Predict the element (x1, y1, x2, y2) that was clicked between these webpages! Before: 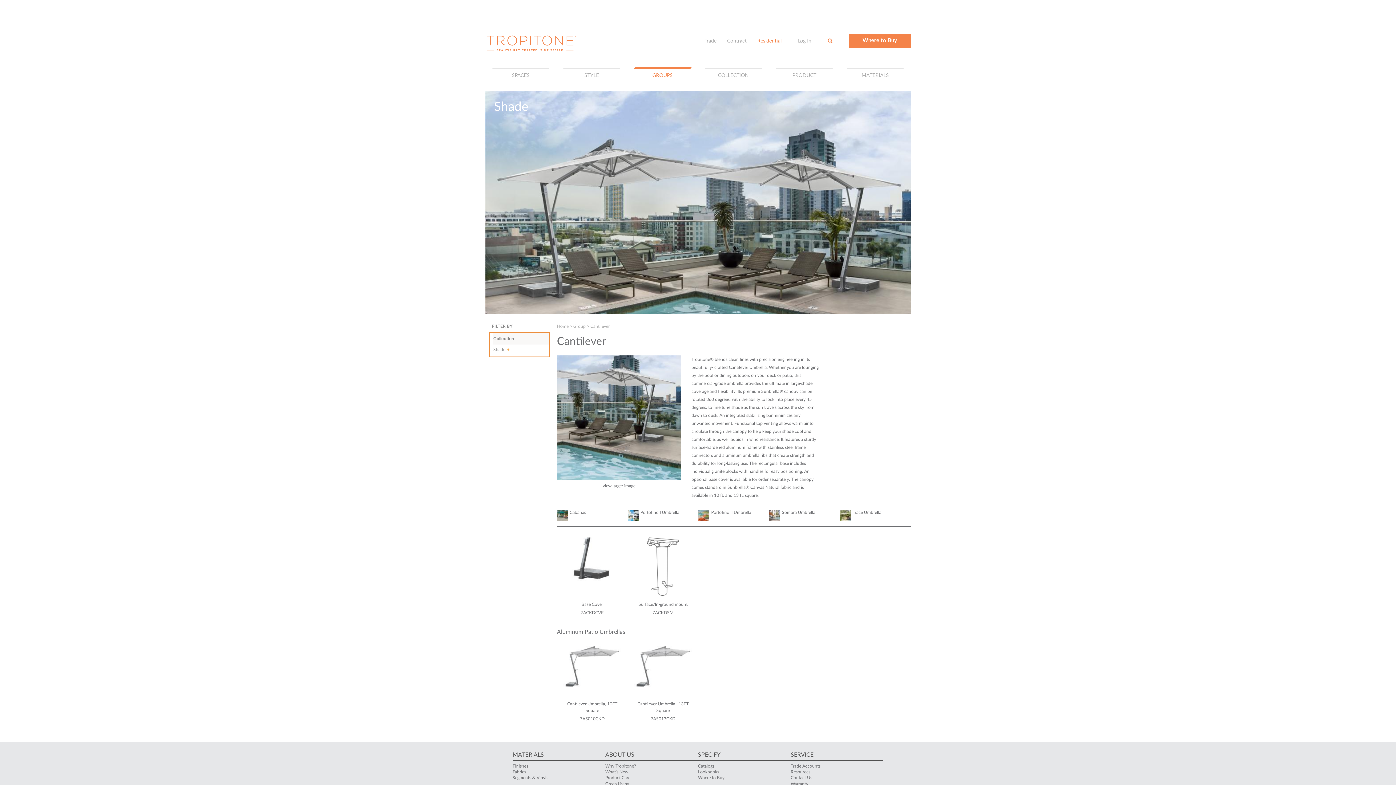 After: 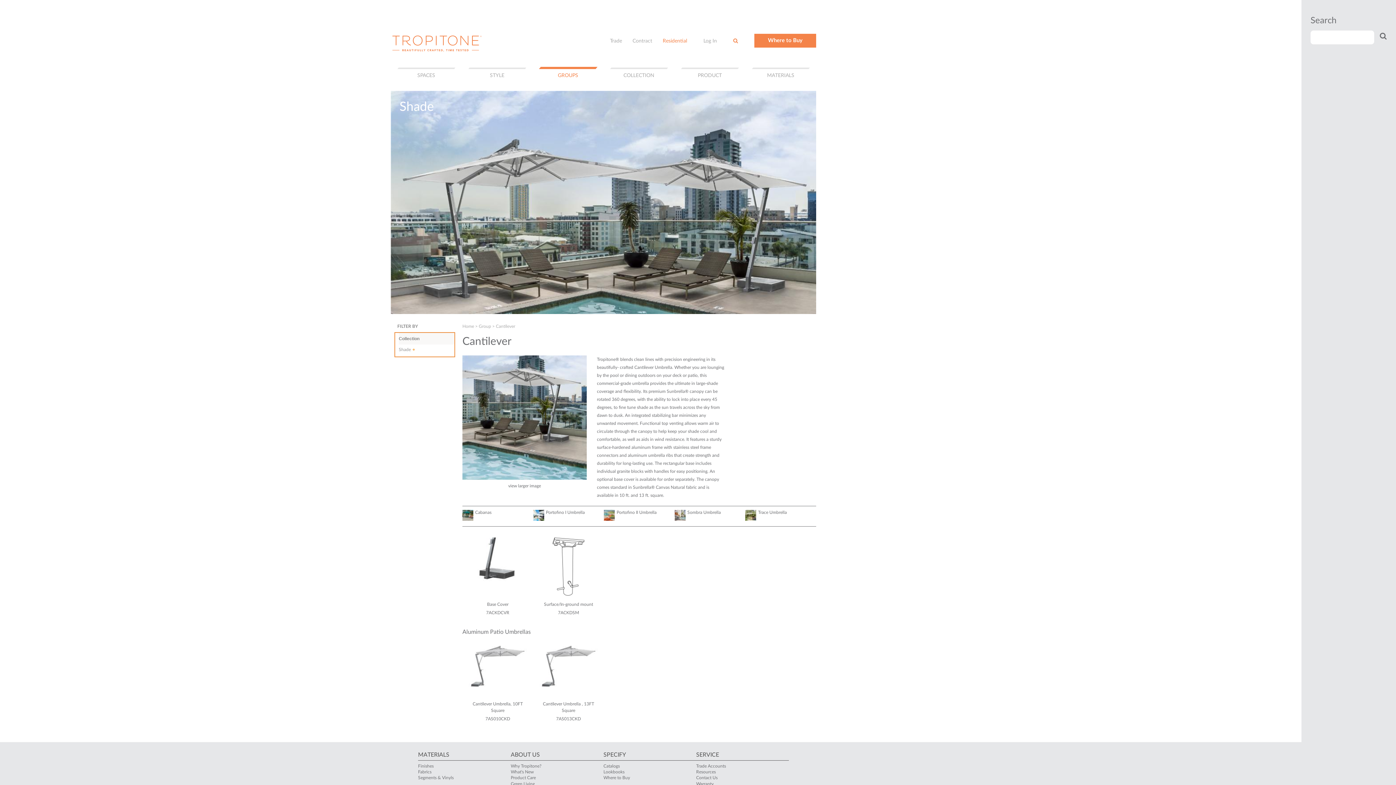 Action: bbox: (828, 38, 832, 43)